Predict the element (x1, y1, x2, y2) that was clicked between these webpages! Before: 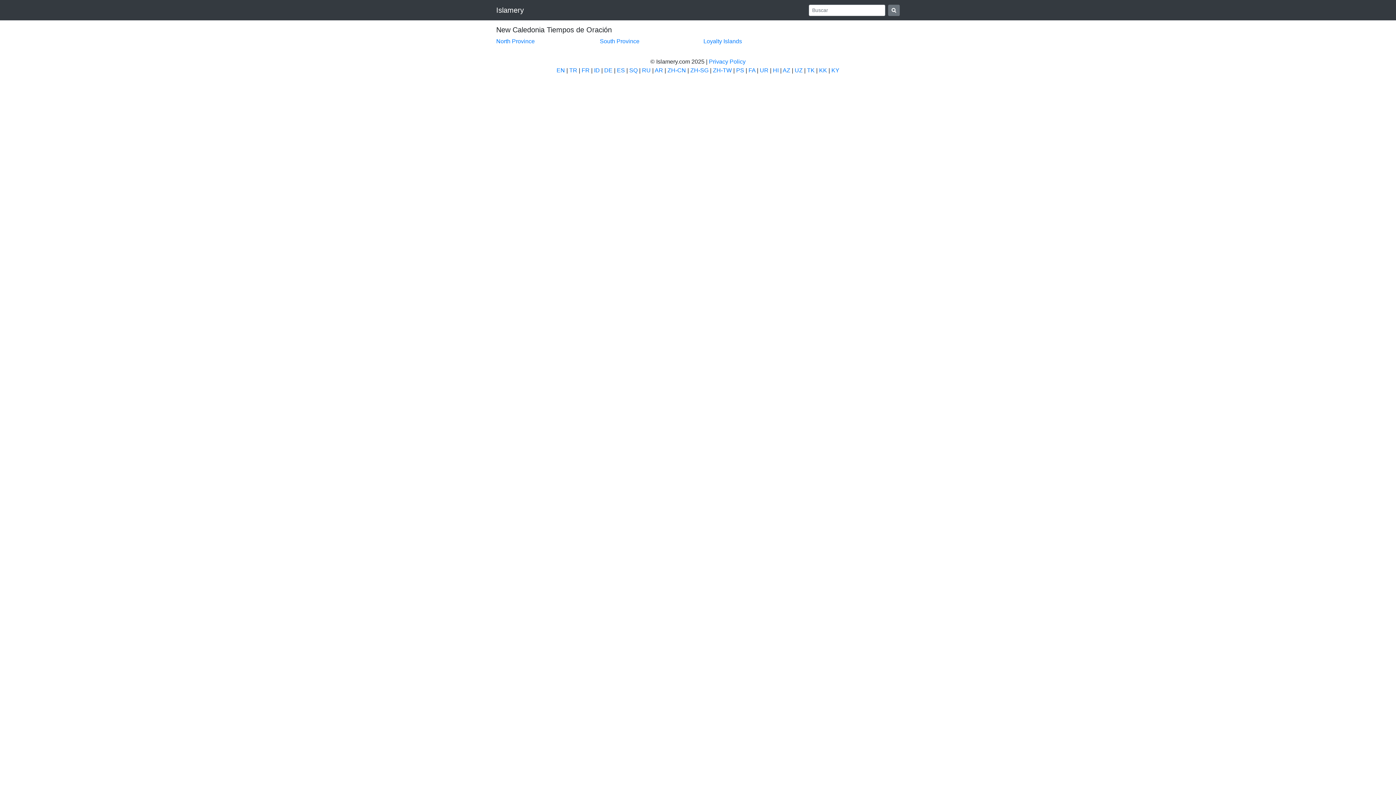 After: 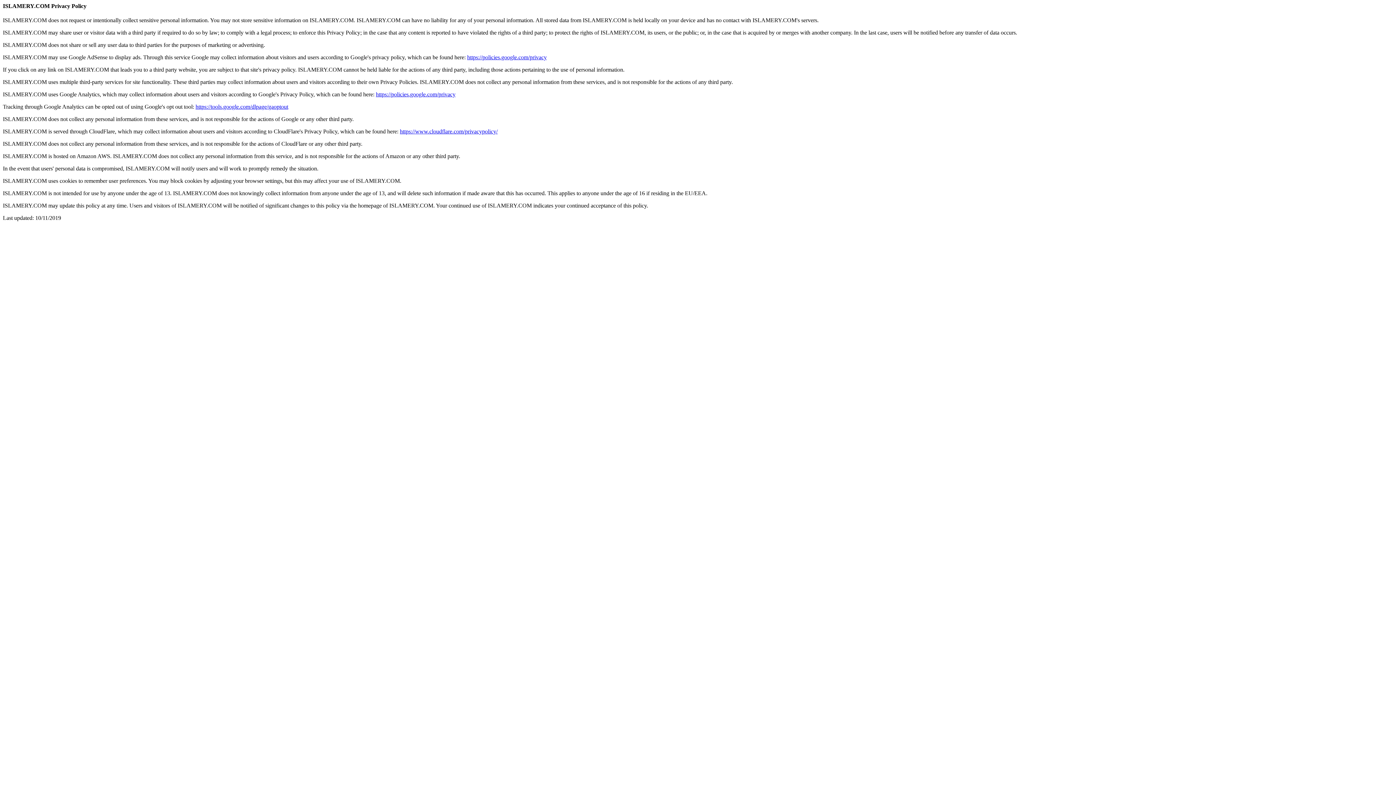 Action: bbox: (709, 58, 745, 64) label: Privacy Policy